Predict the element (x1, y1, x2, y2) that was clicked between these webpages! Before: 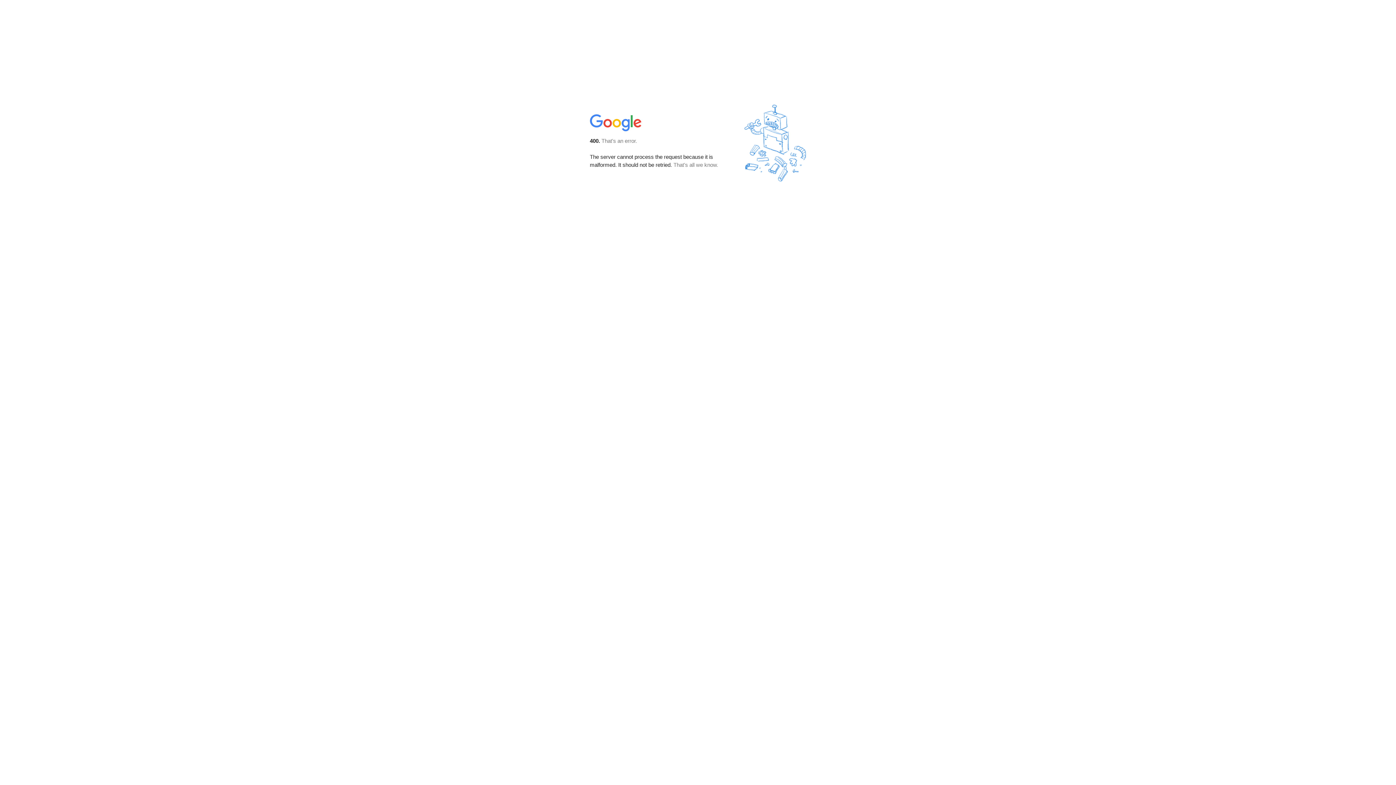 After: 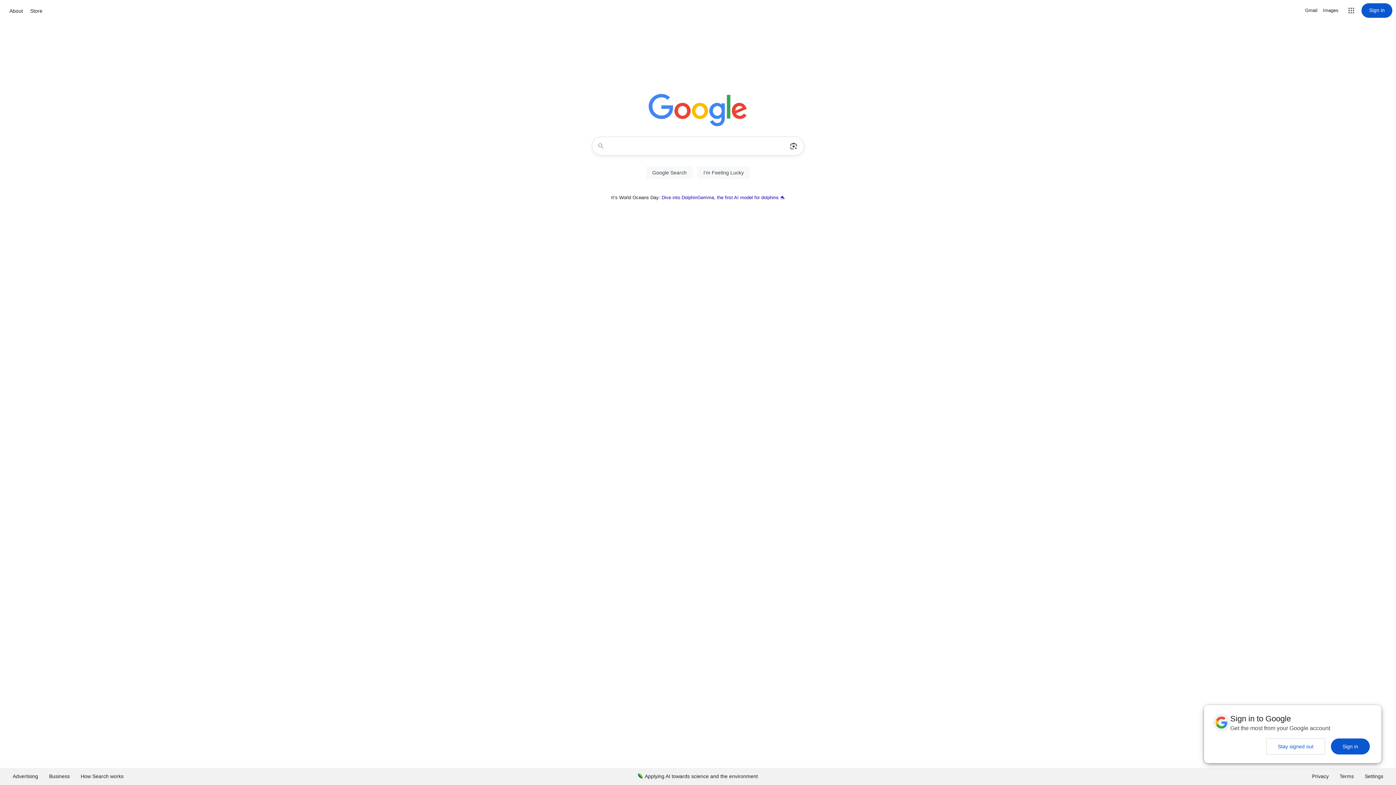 Action: bbox: (590, 127, 642, 134)